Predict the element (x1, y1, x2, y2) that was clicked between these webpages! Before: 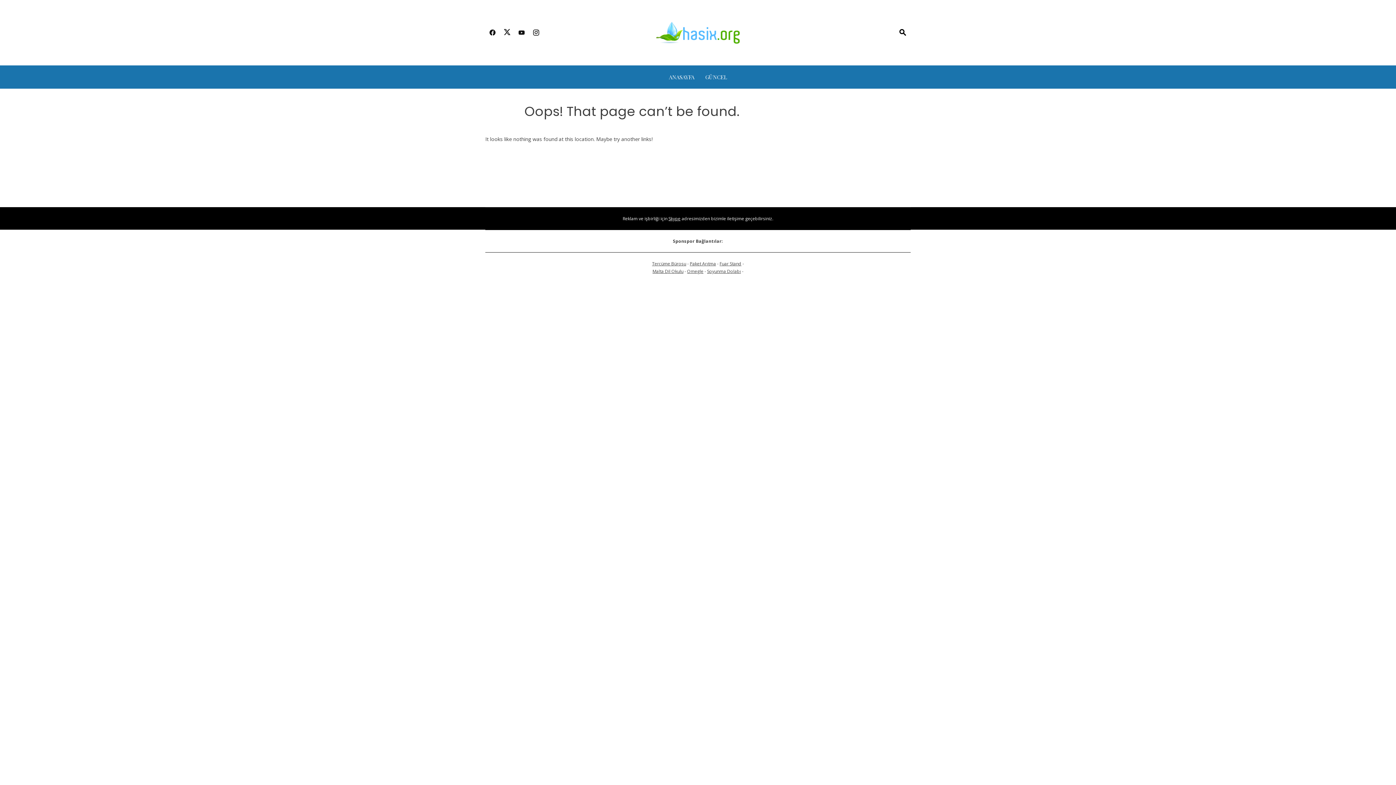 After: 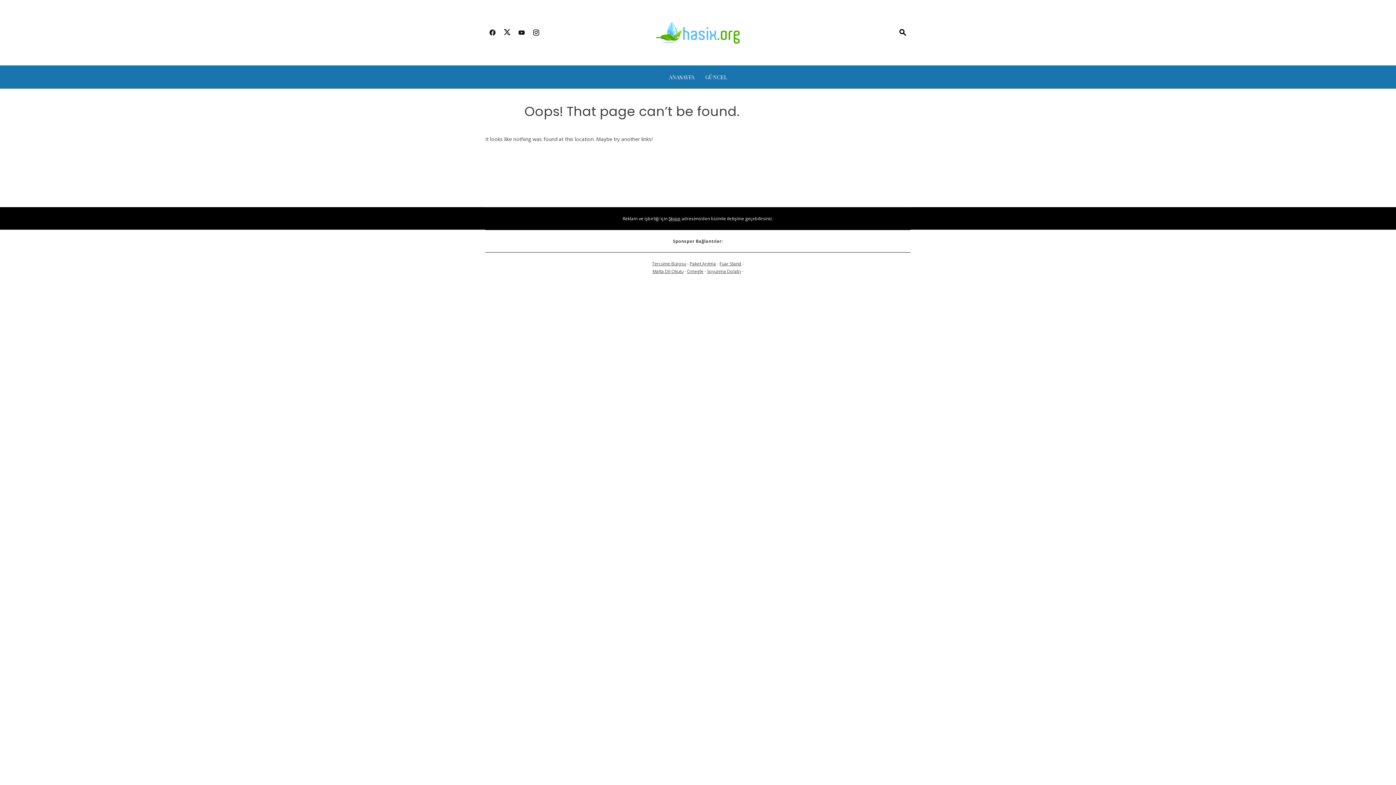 Action: bbox: (485, 24, 500, 41)